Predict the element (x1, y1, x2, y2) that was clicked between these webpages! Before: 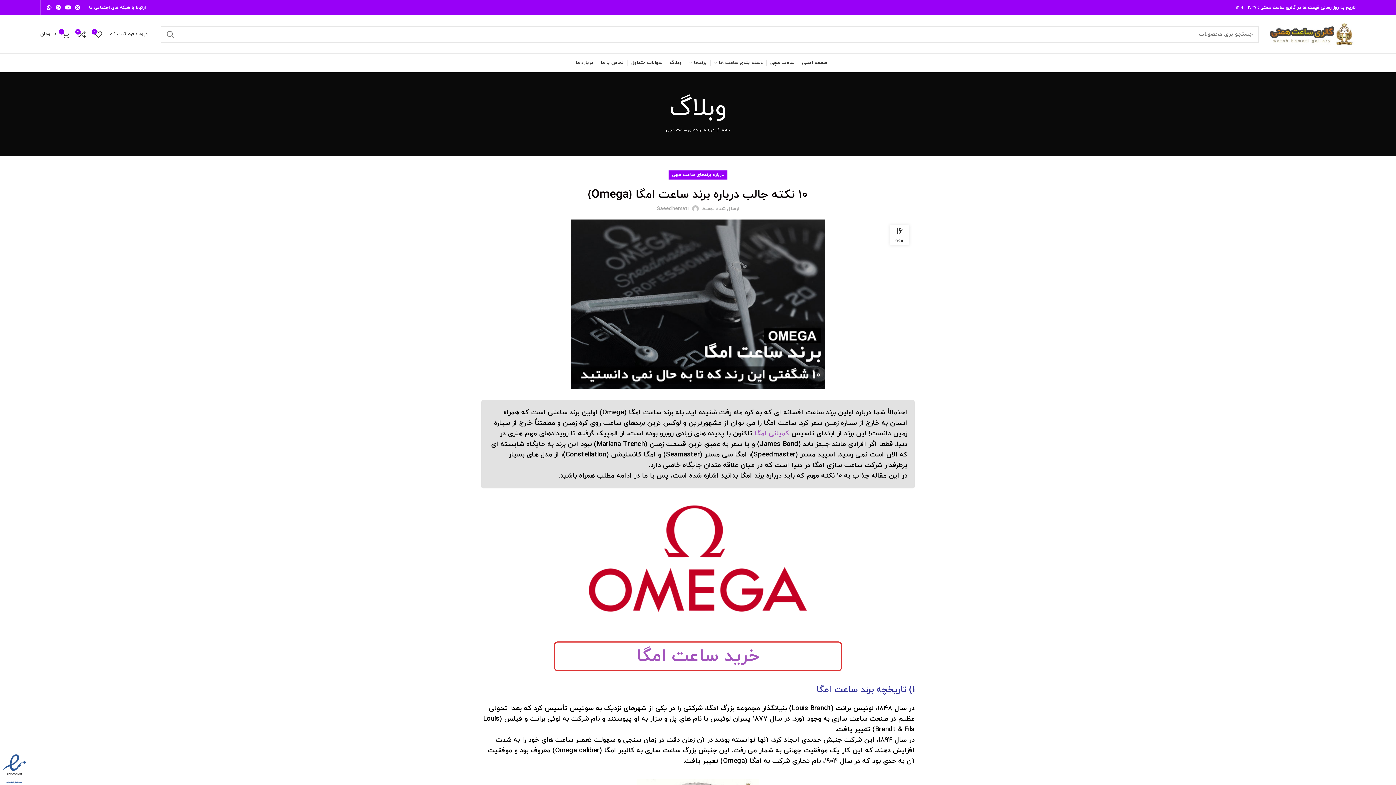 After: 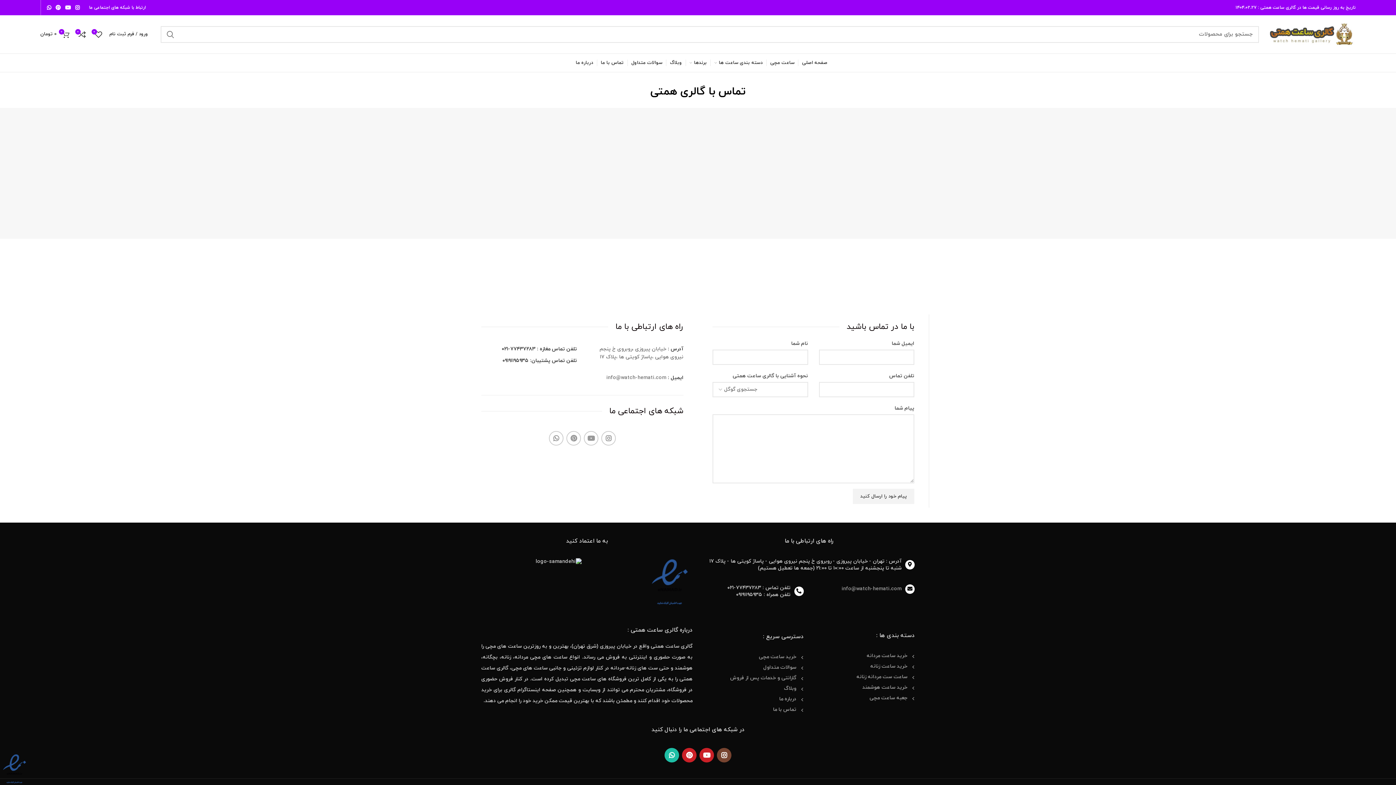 Action: bbox: (597, 53, 627, 72) label: تماس با ما